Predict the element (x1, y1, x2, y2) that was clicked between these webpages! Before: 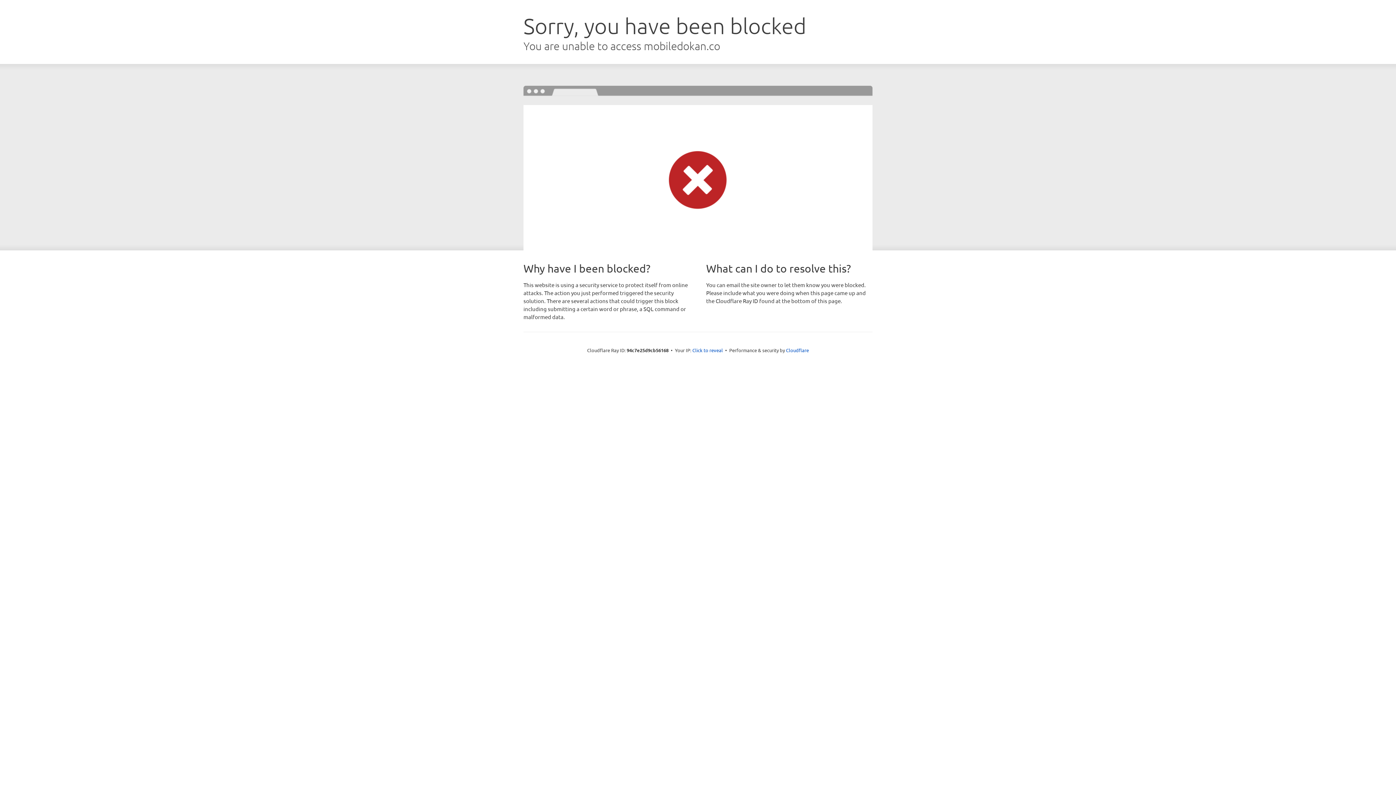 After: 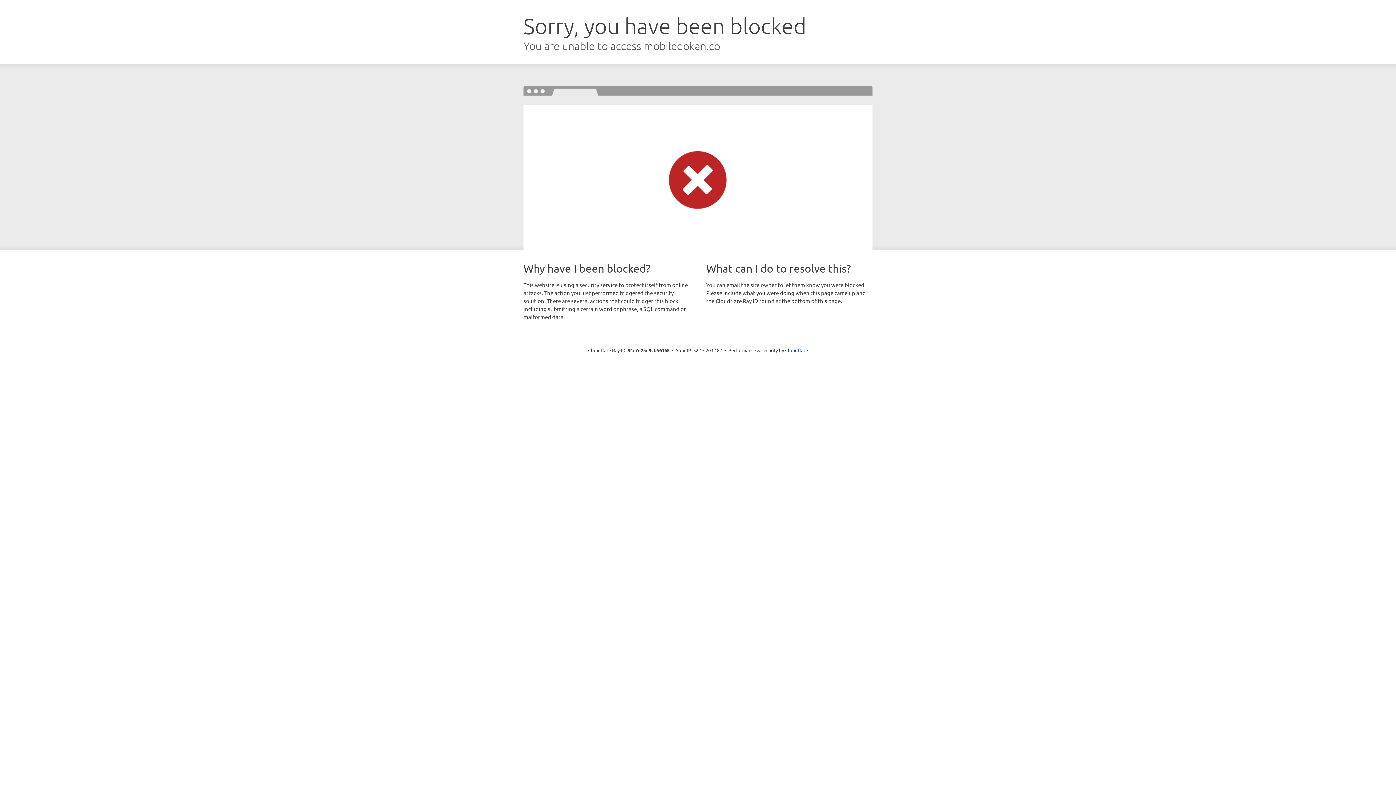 Action: bbox: (692, 346, 723, 353) label: Click to reveal